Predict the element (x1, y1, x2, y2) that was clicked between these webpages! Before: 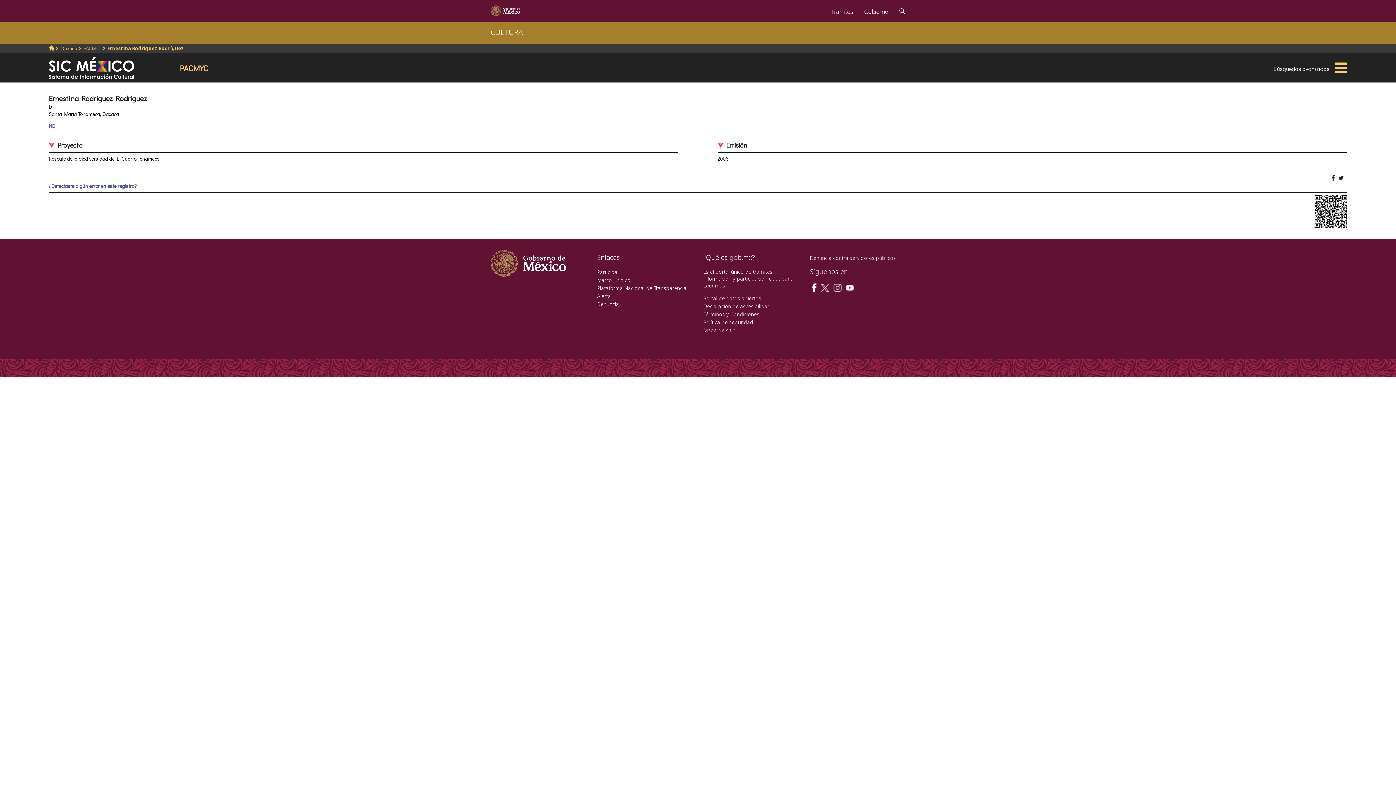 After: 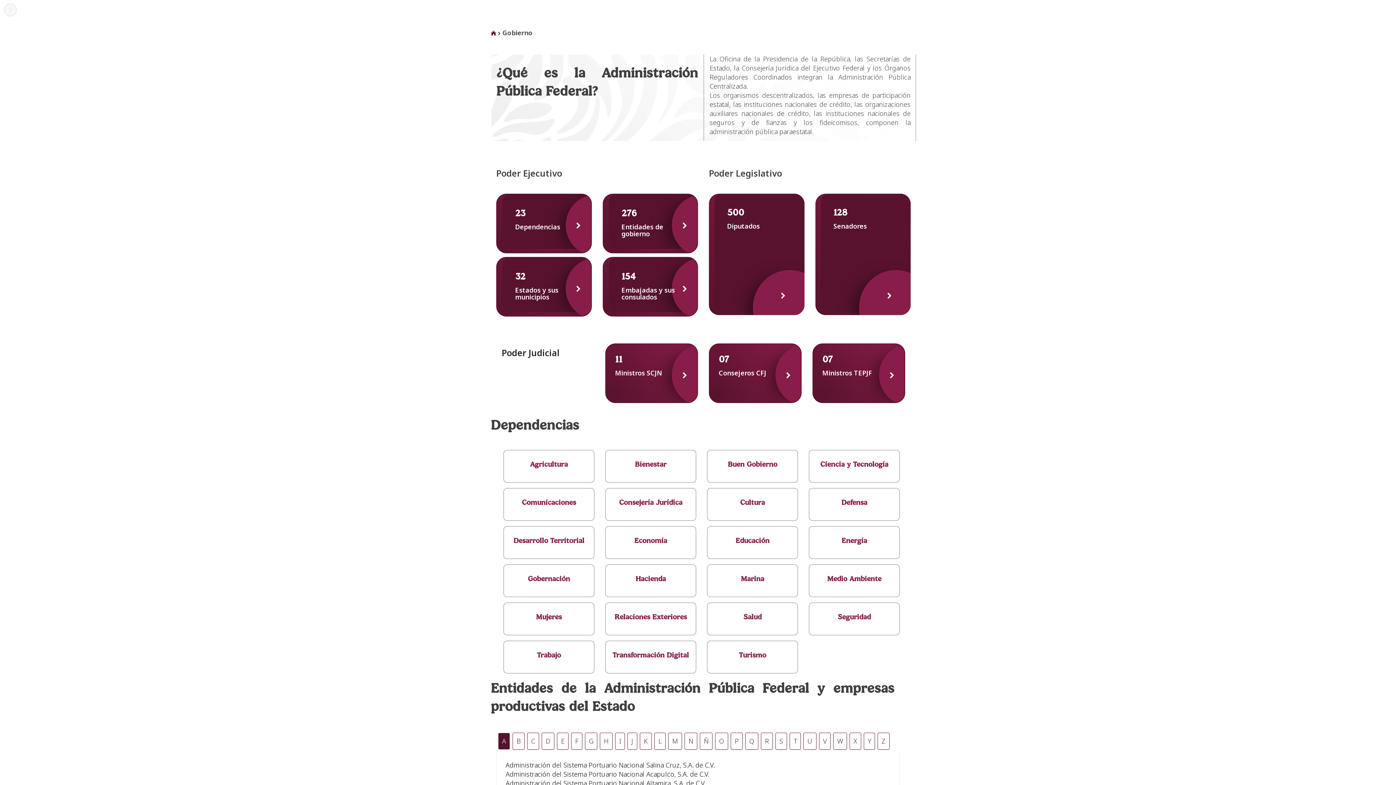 Action: label: Gobierno bbox: (858, 0, 894, 20)